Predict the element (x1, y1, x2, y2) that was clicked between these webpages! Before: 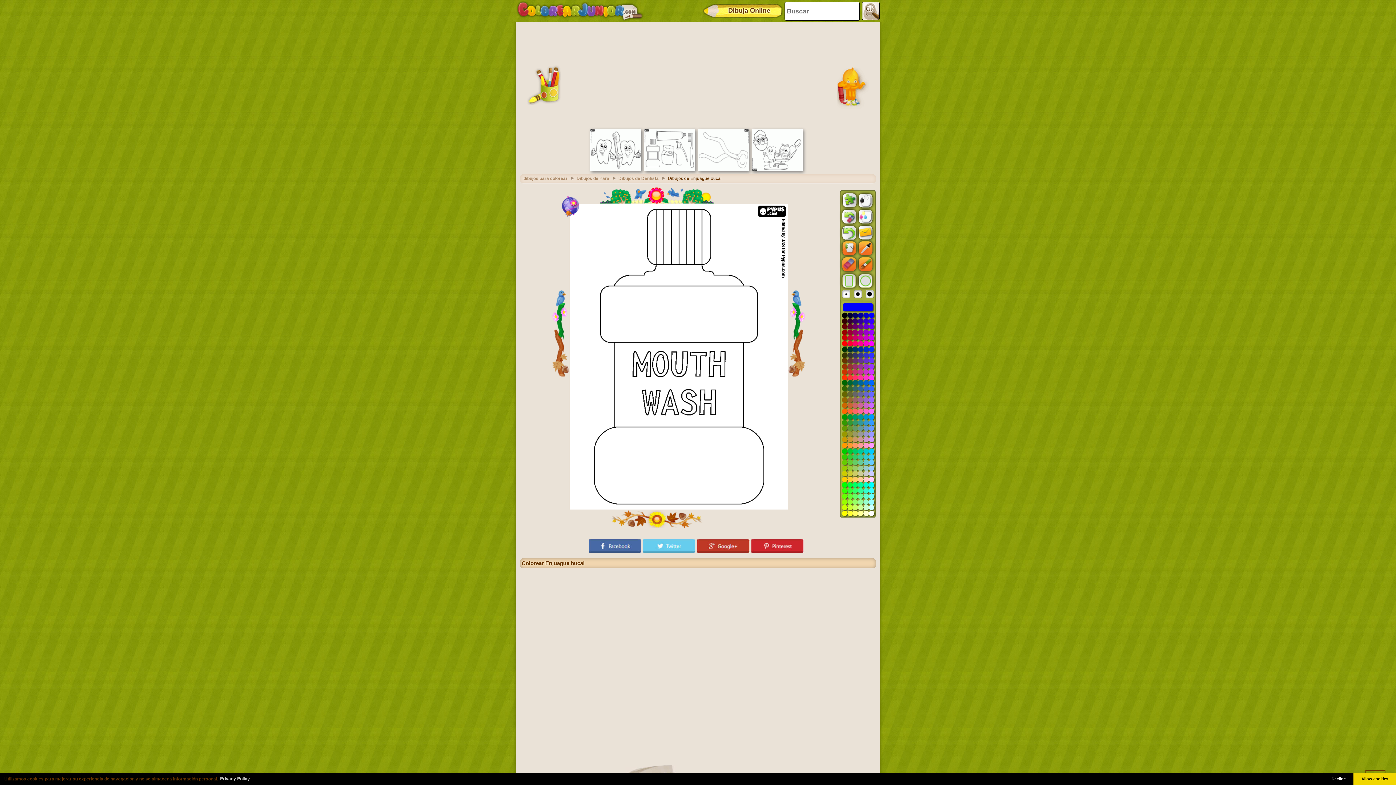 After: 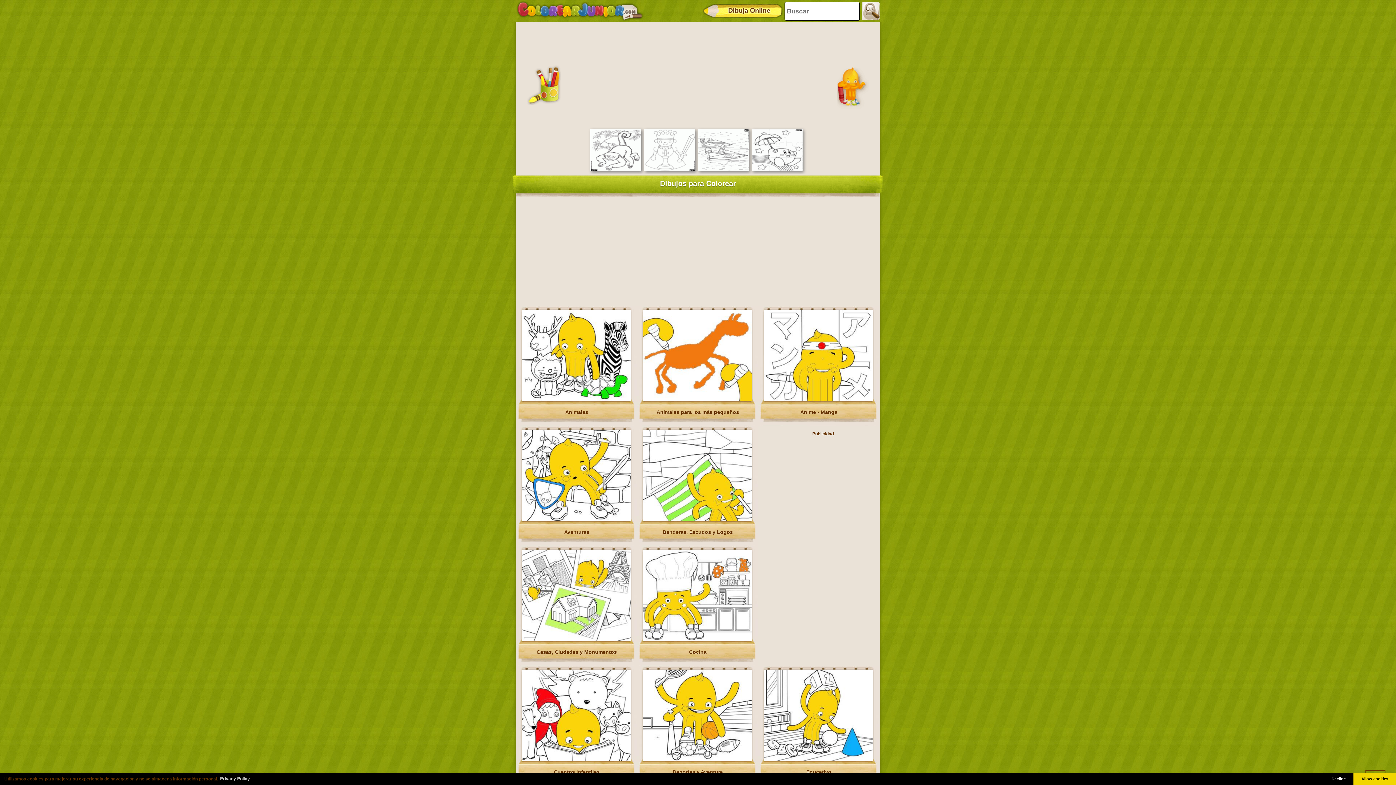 Action: label: dibujos para colorear bbox: (523, 176, 574, 181)